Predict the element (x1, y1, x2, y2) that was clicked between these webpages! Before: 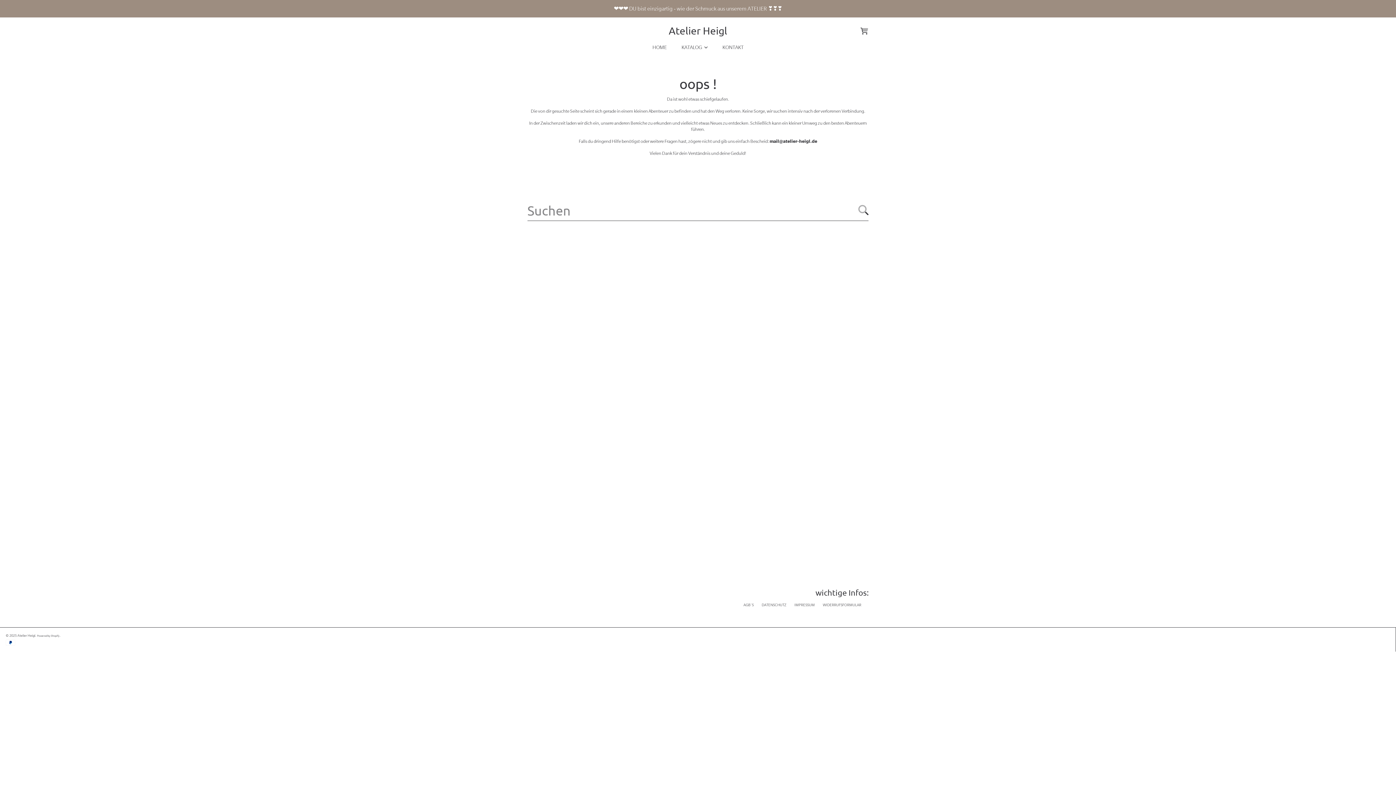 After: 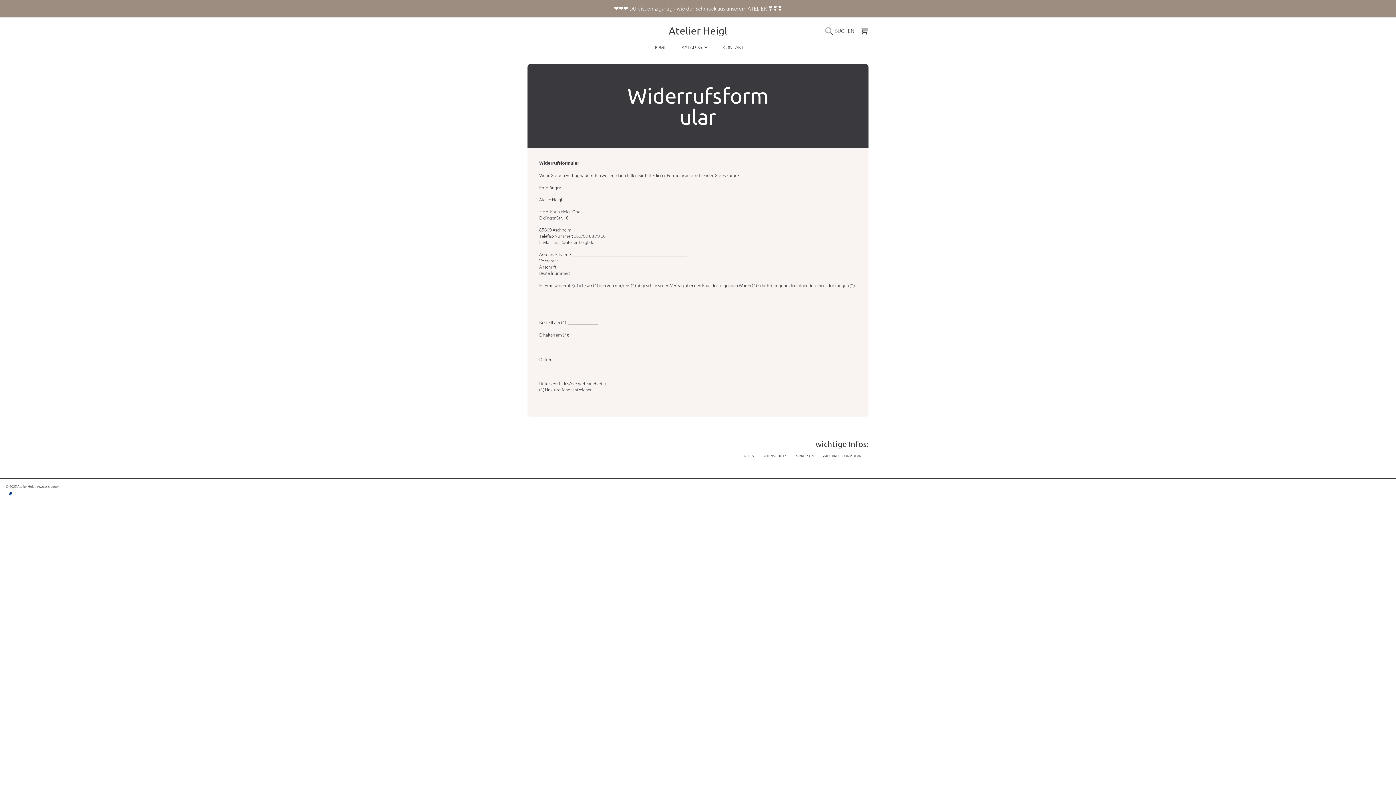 Action: label: WIDERRUFSFORMULAR bbox: (822, 603, 861, 607)